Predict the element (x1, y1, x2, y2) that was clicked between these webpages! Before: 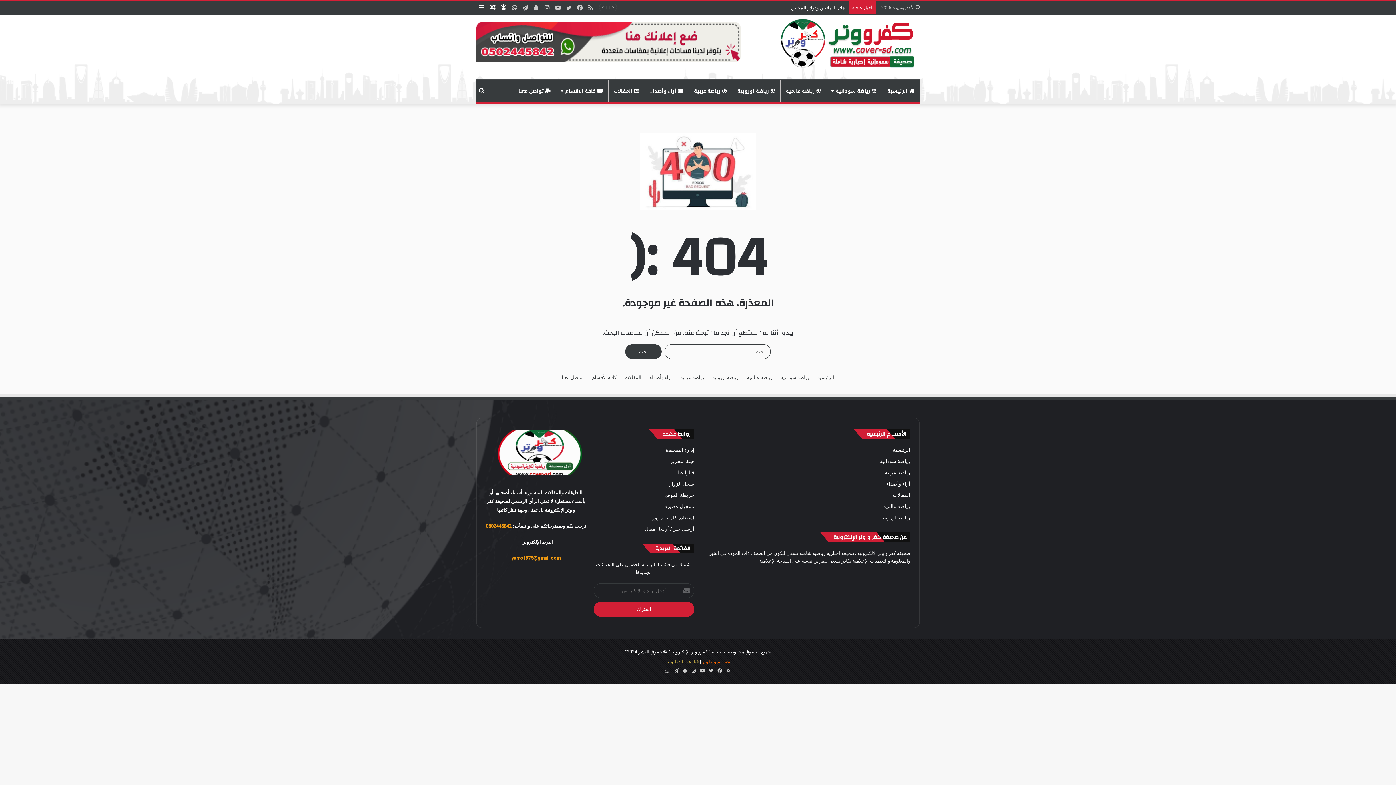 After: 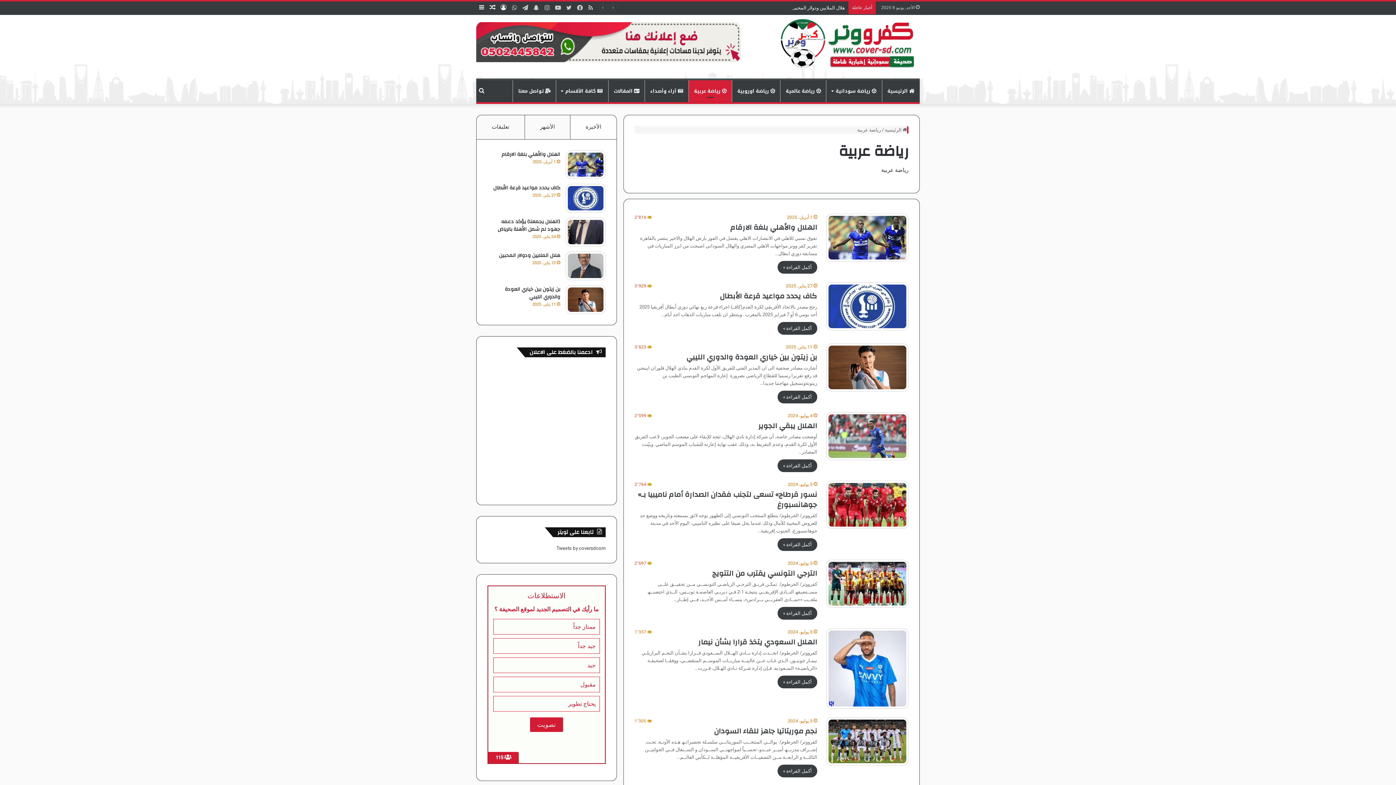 Action: label: رياضة عربية bbox: (680, 373, 704, 381)